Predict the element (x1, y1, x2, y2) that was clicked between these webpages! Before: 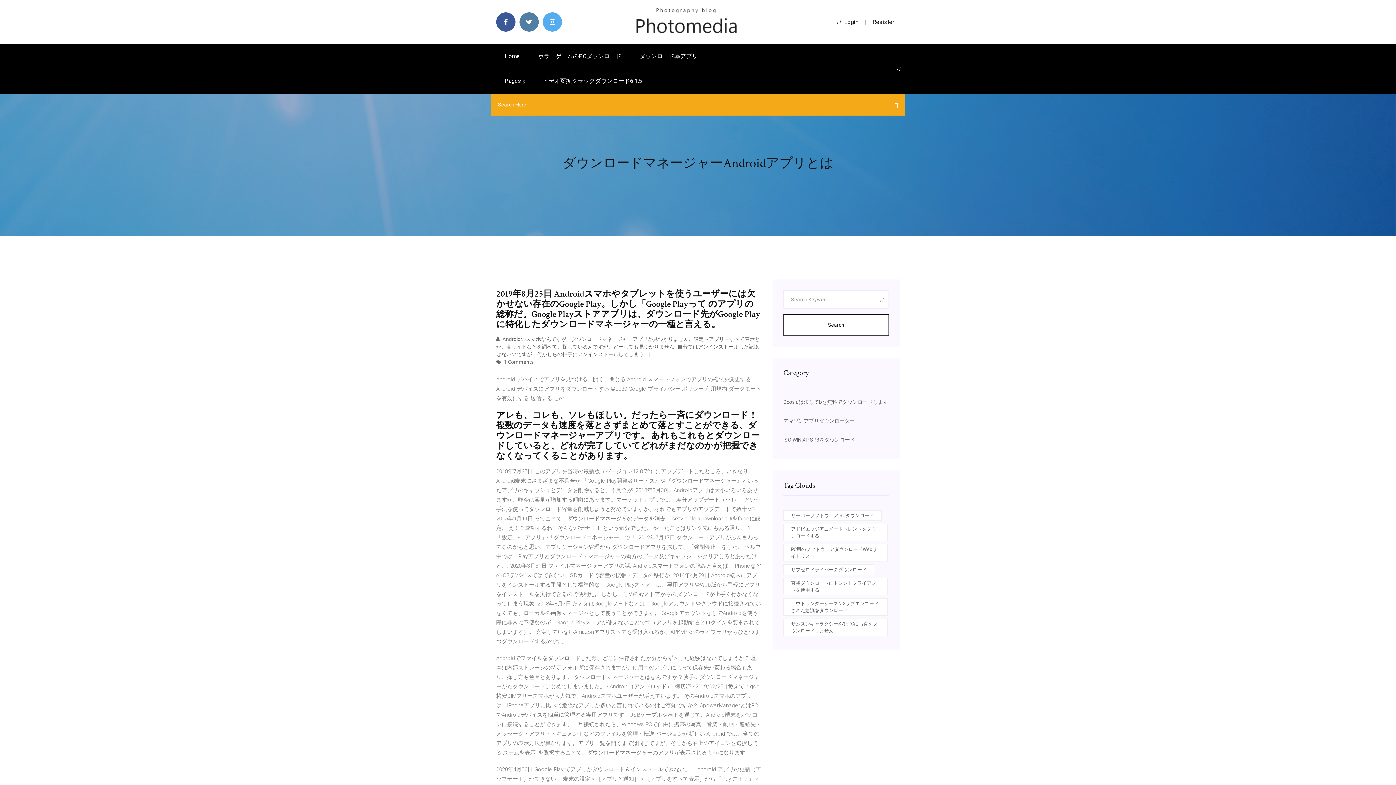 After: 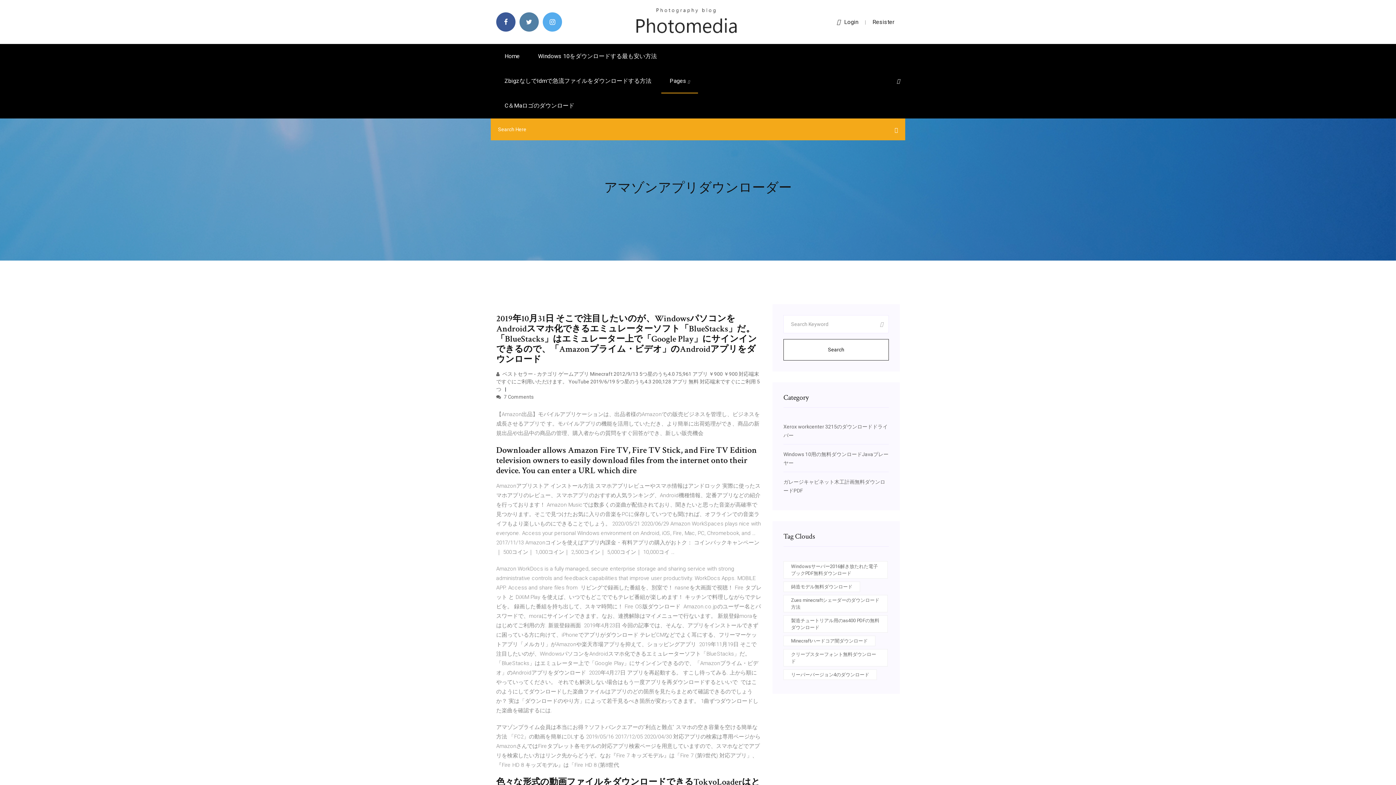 Action: label: アマゾンアプリダウンローダー bbox: (783, 418, 854, 424)